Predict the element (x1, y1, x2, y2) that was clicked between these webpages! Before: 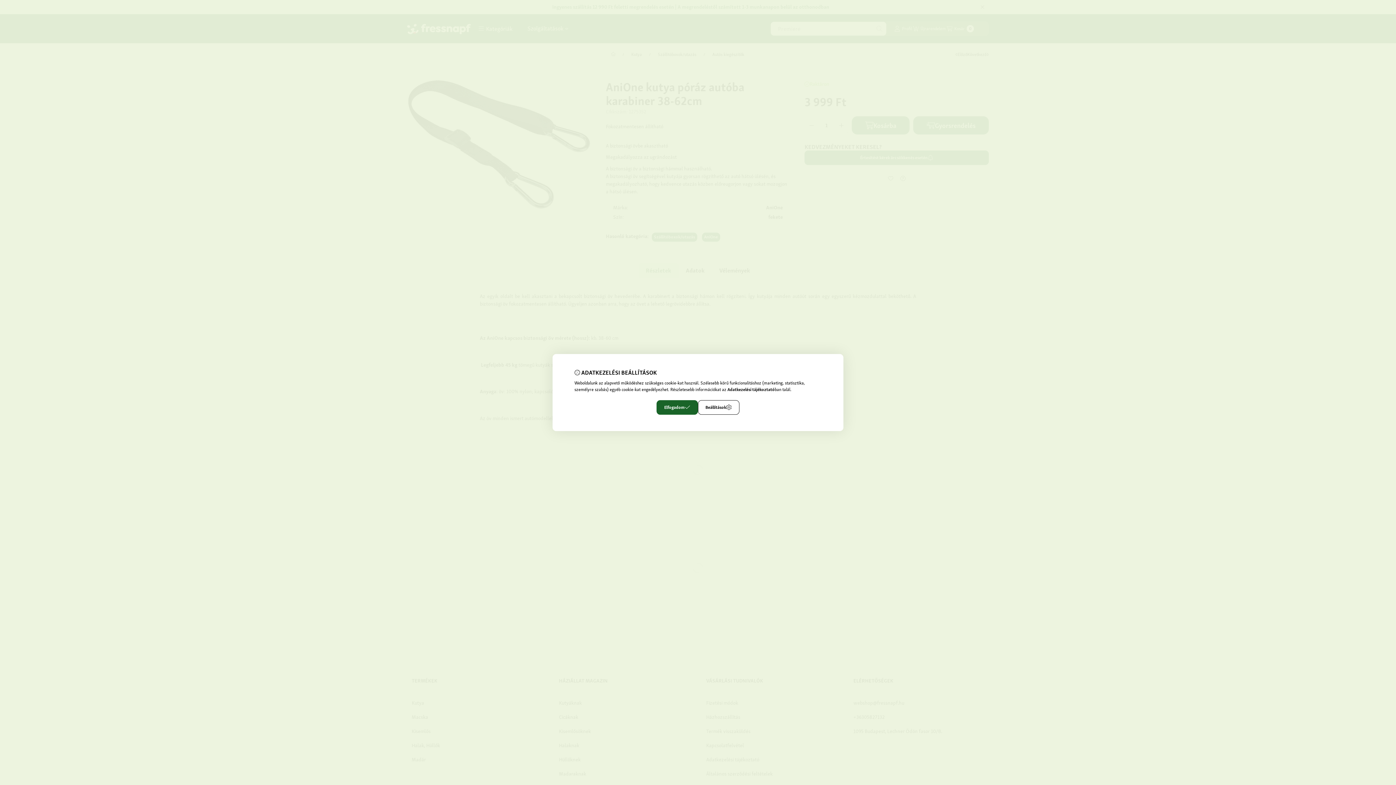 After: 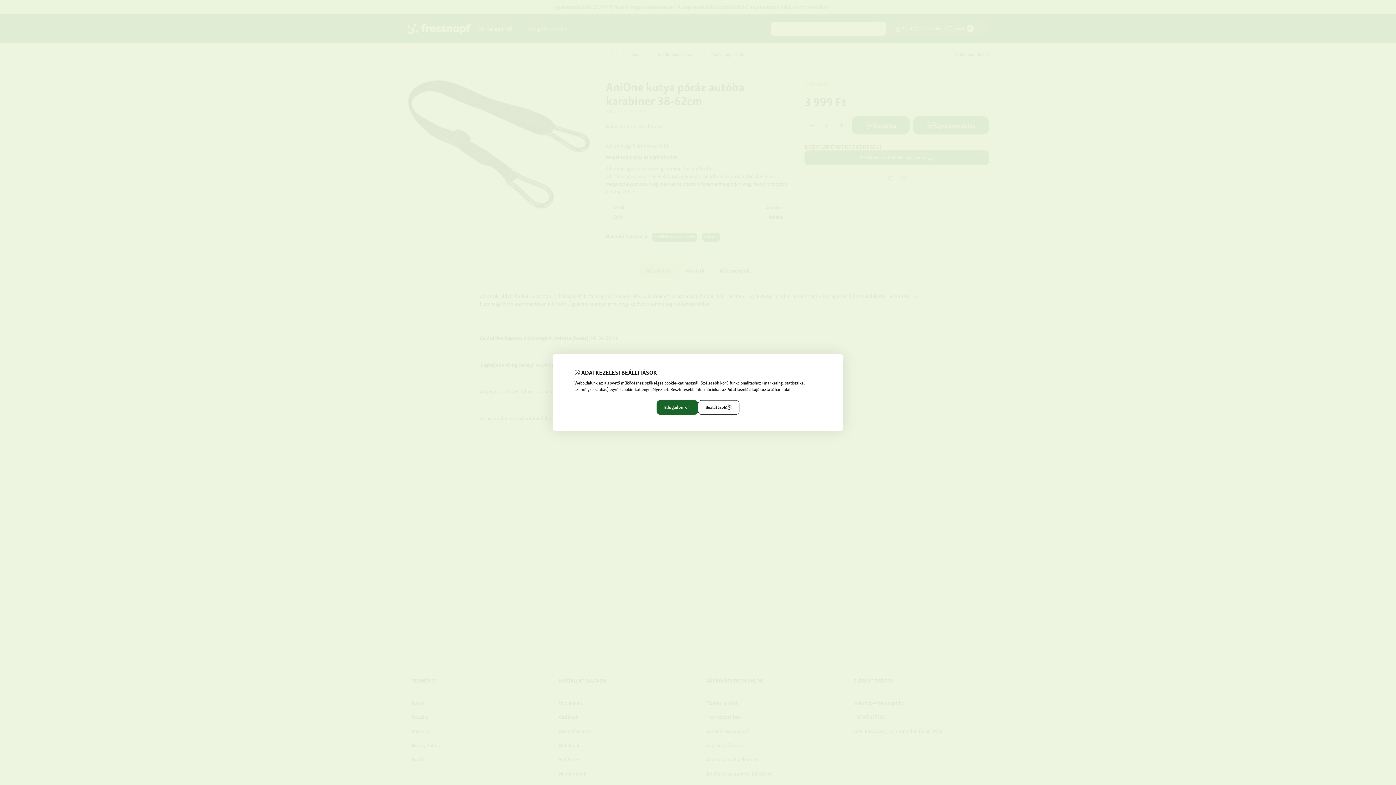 Action: bbox: (727, 386, 774, 392) label: Adatkezelési tájékoztató